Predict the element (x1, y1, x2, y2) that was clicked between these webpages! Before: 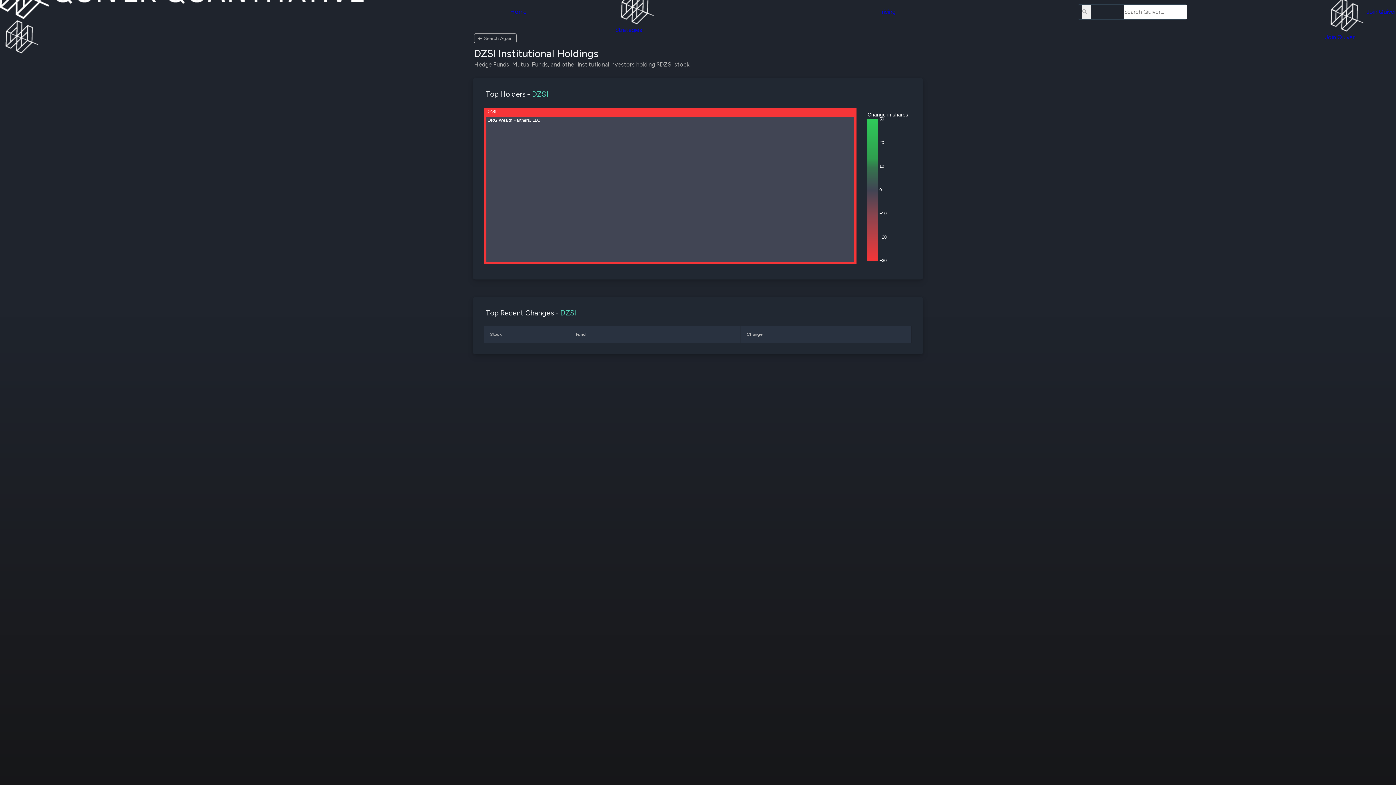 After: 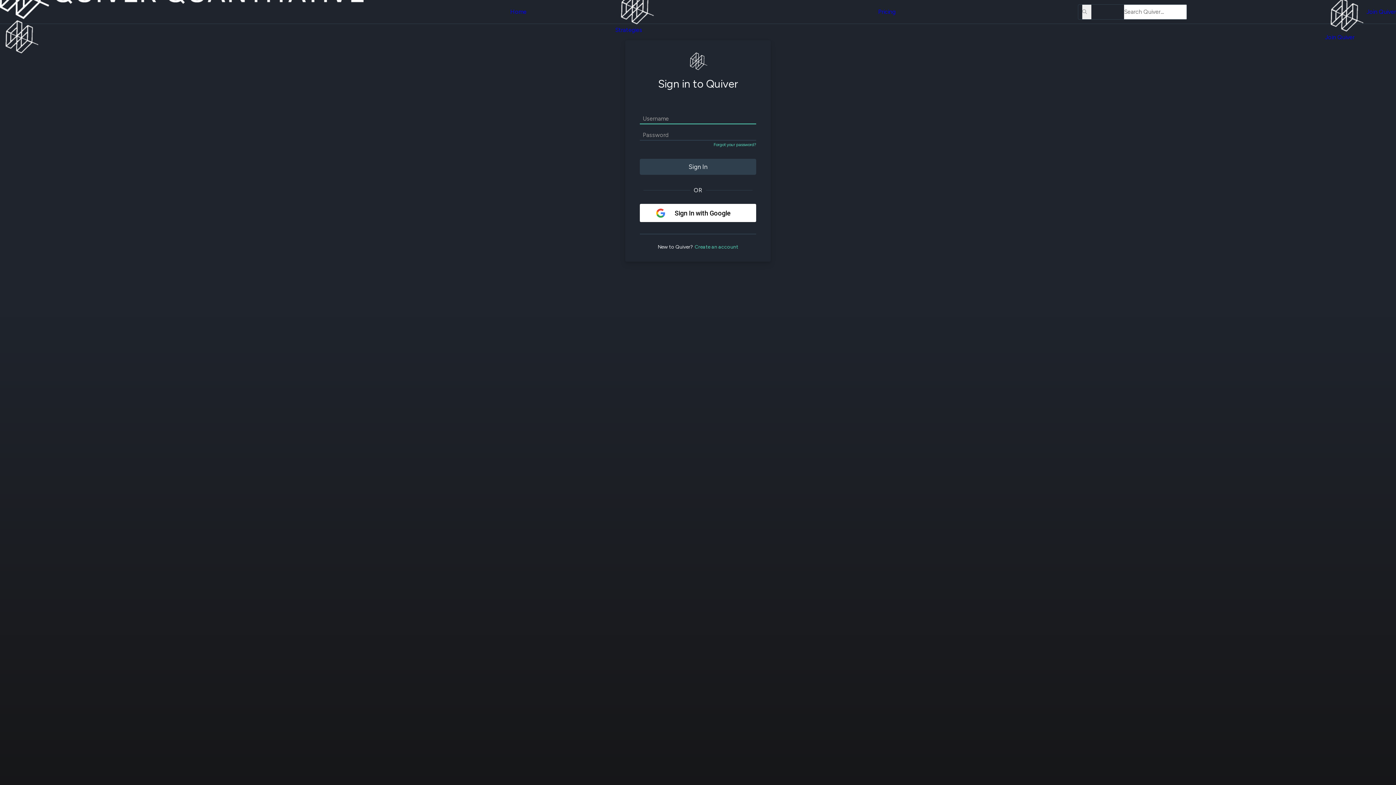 Action: label: Congress Backtester

Build and test your own strategies, using Quiver's Congressional trading datasets bbox: (656, 4, 878, 25)